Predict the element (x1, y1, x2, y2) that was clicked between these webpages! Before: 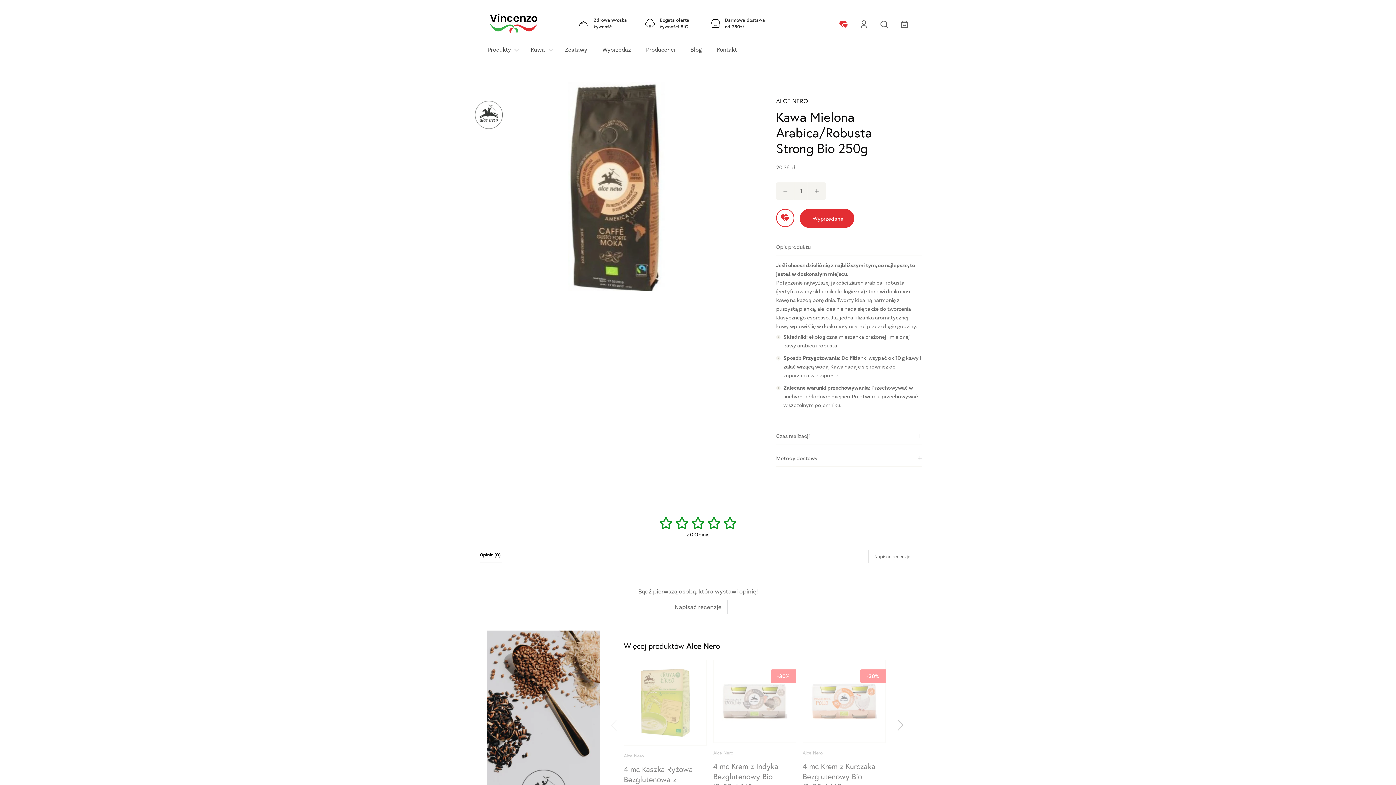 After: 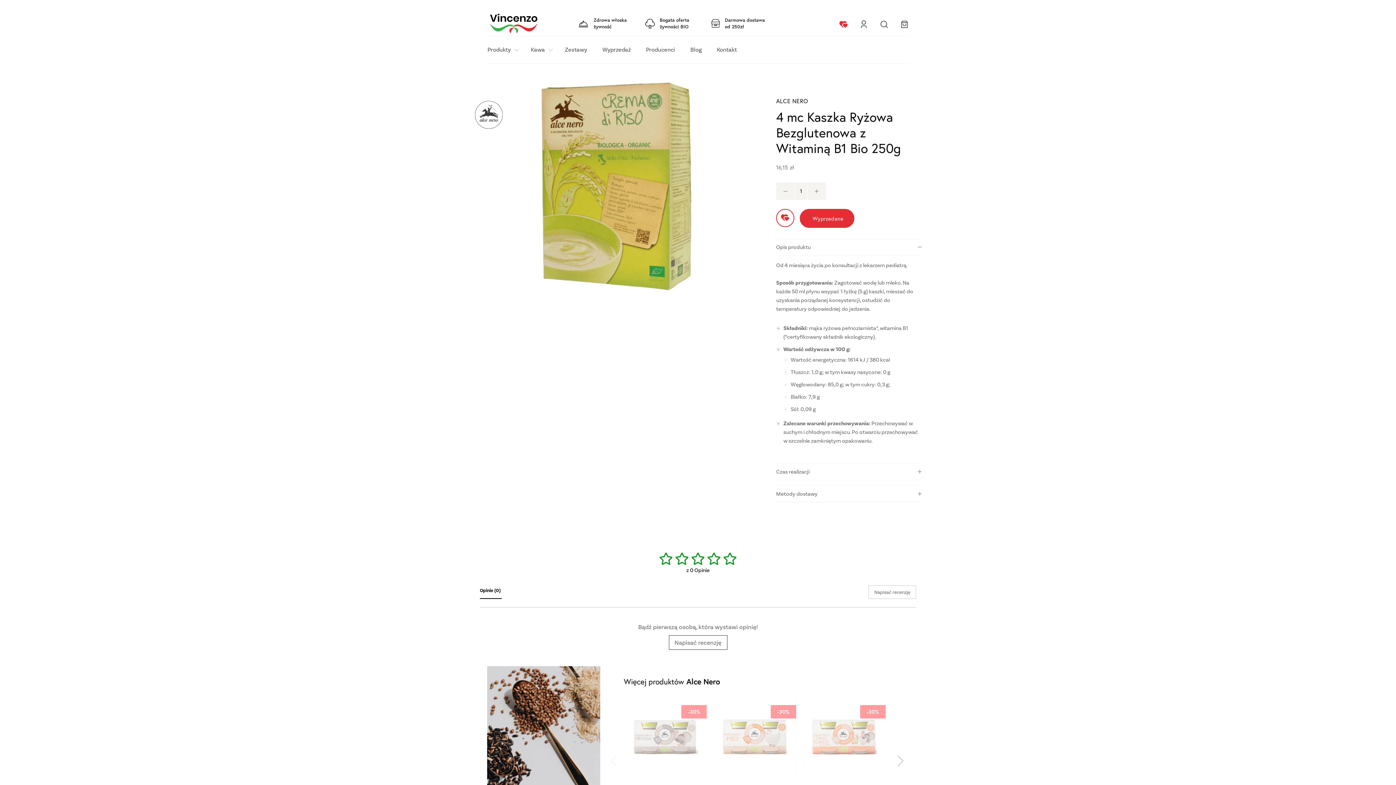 Action: label: 4 mc Kaszka Ryżowa Bezglutenowa z Witaminą B1 Bio 250g bbox: (623, 764, 697, 794)